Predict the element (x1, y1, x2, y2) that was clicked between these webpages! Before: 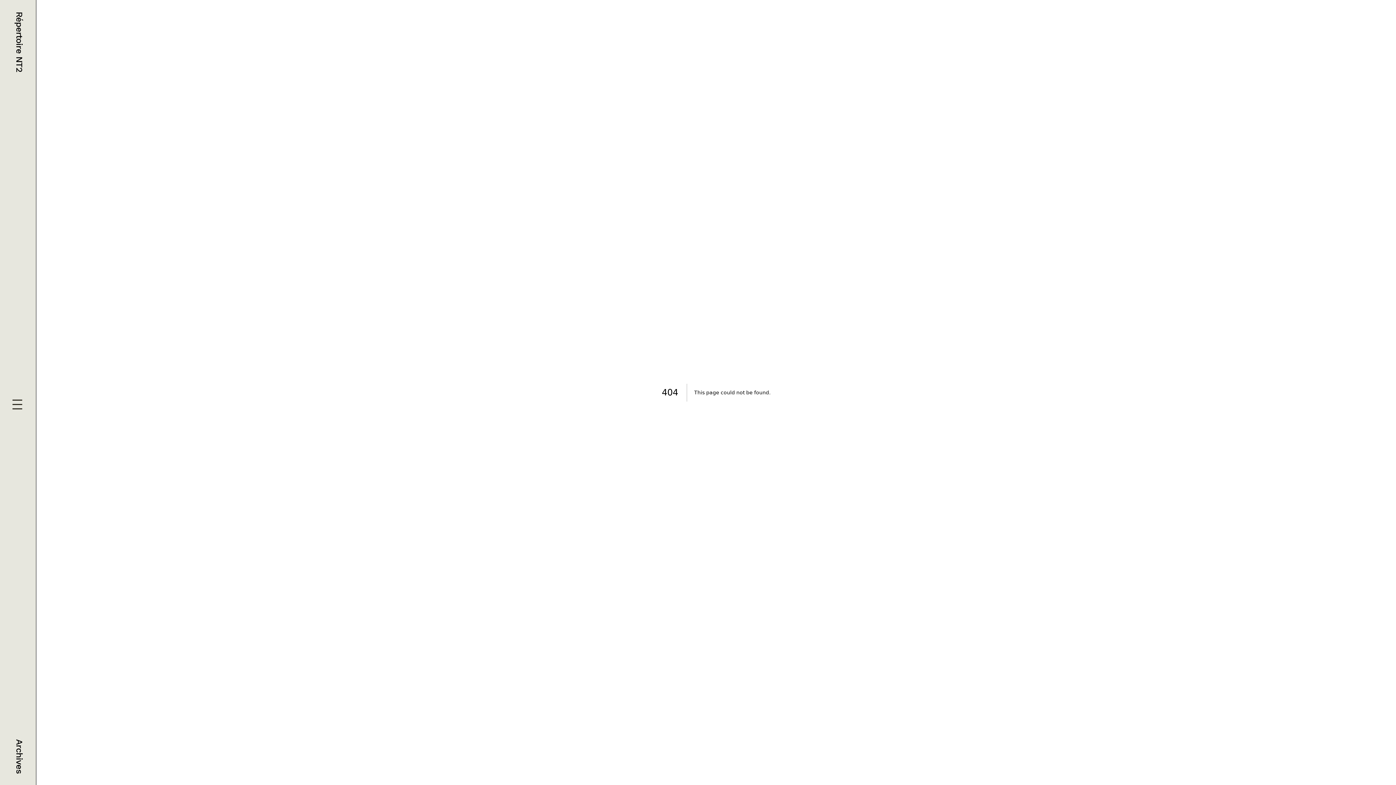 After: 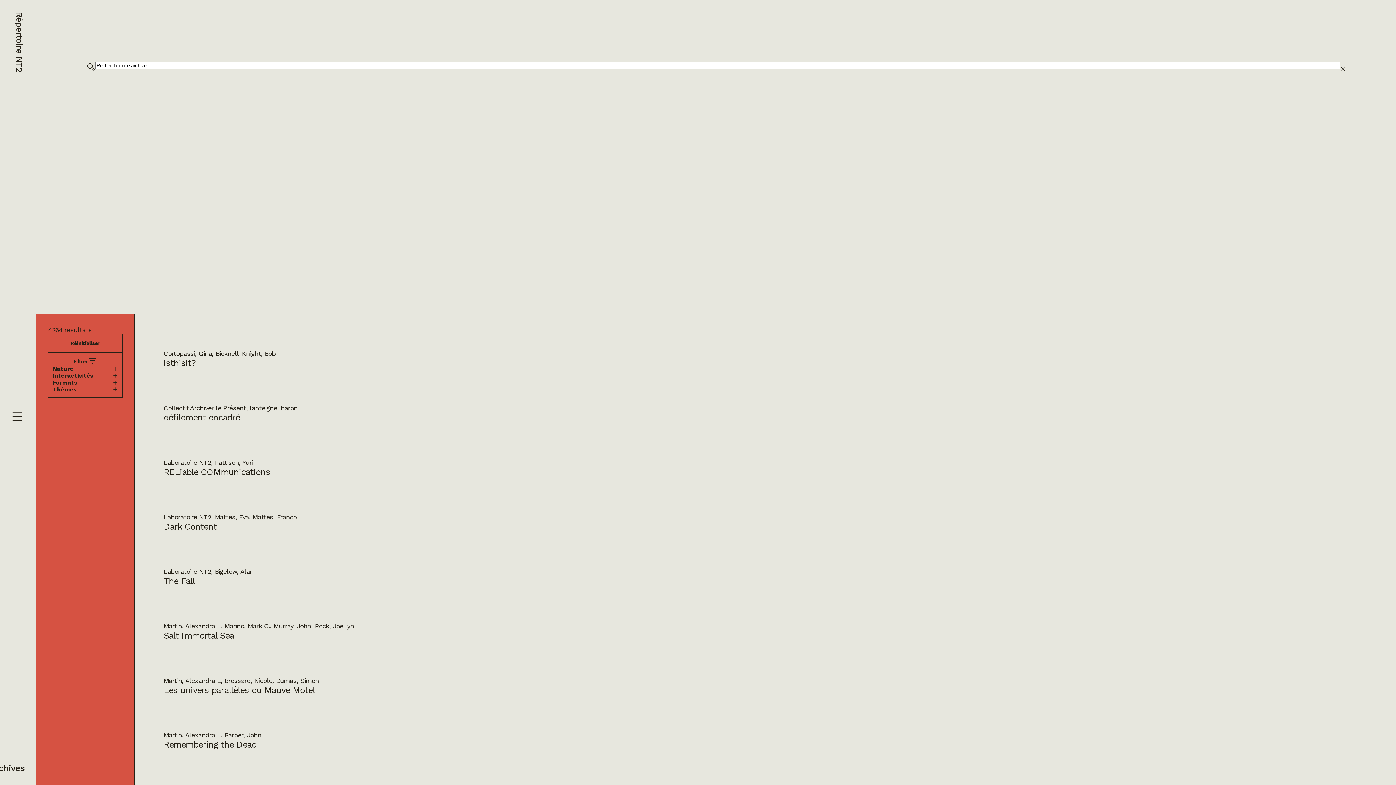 Action: label: Archives bbox: (14, 739, 24, 773)